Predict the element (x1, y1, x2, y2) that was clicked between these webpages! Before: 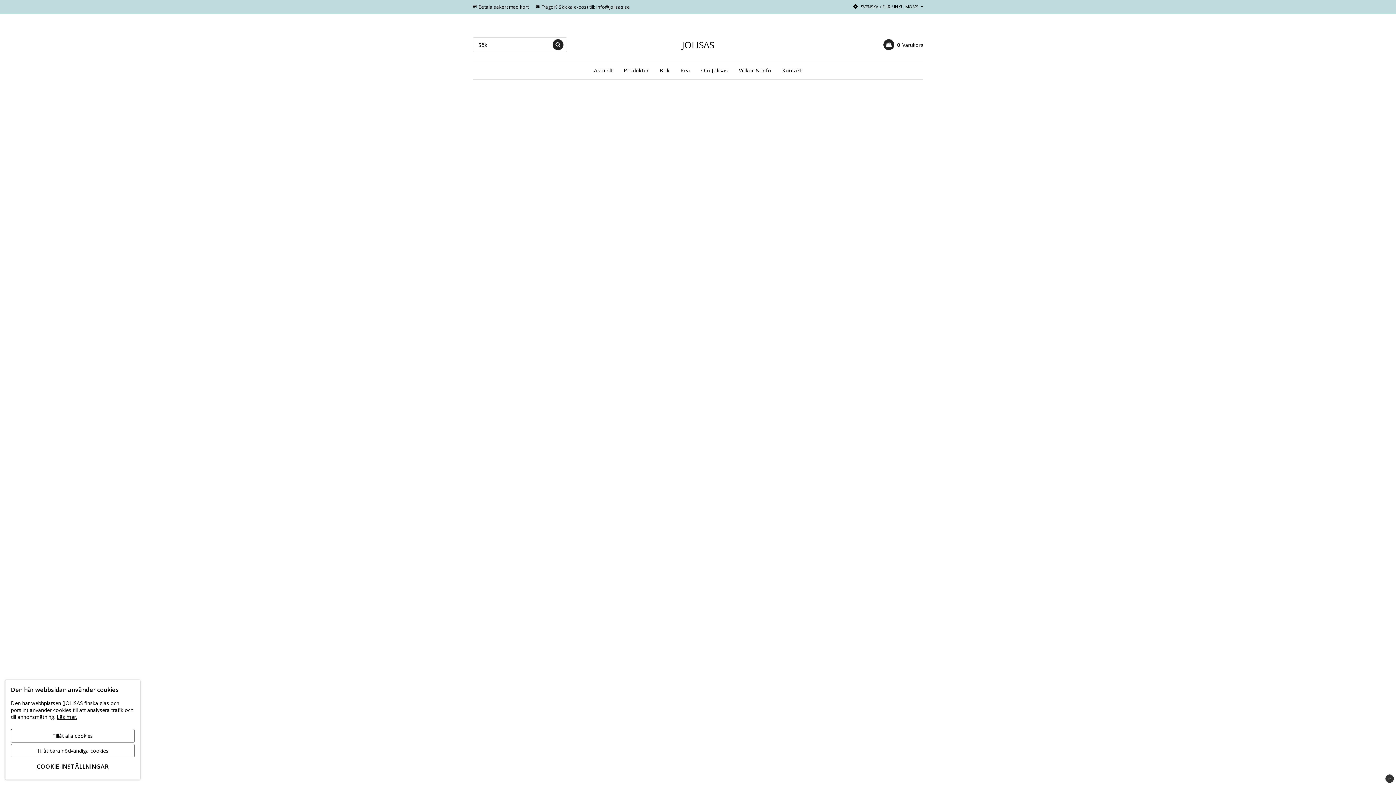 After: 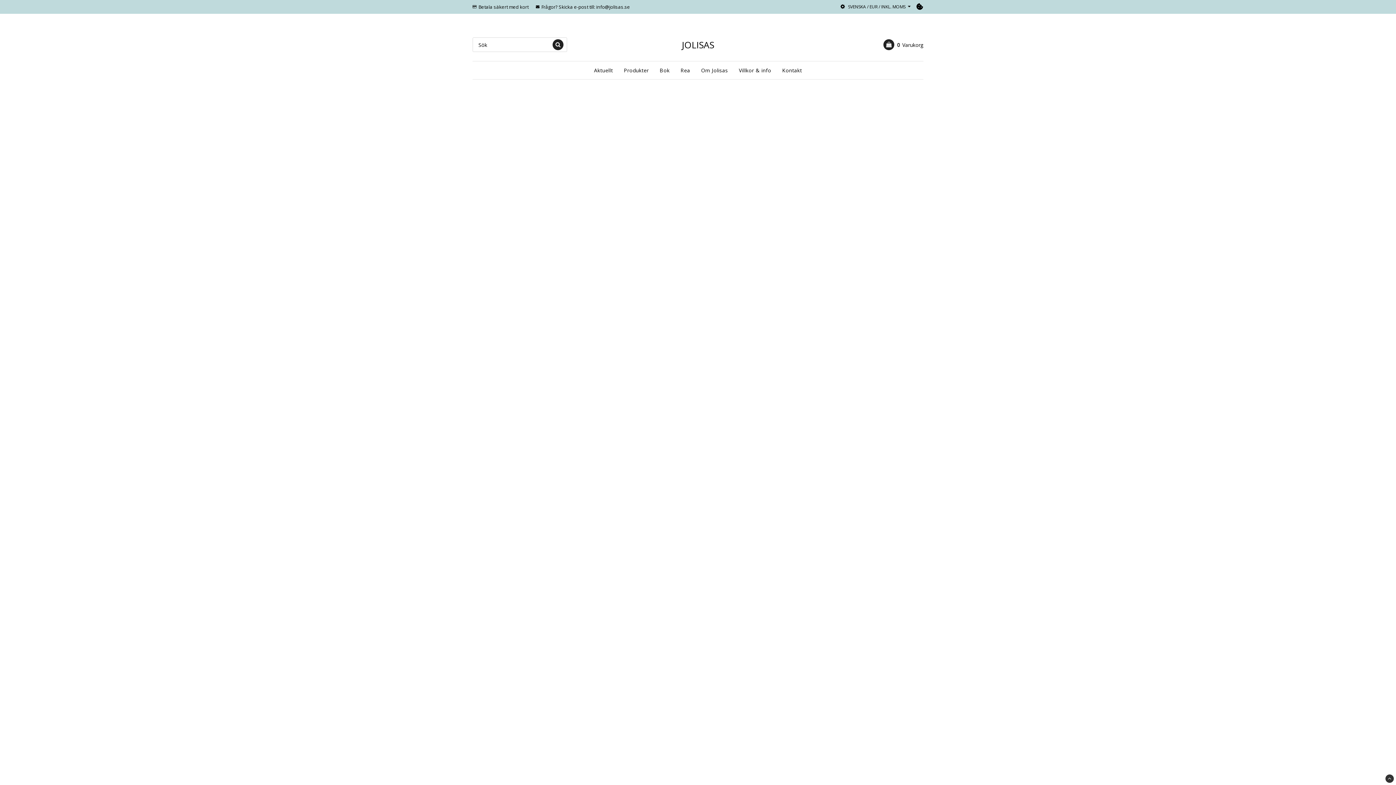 Action: label: Tillåt bara nödvändiga cookies bbox: (10, 744, 134, 757)